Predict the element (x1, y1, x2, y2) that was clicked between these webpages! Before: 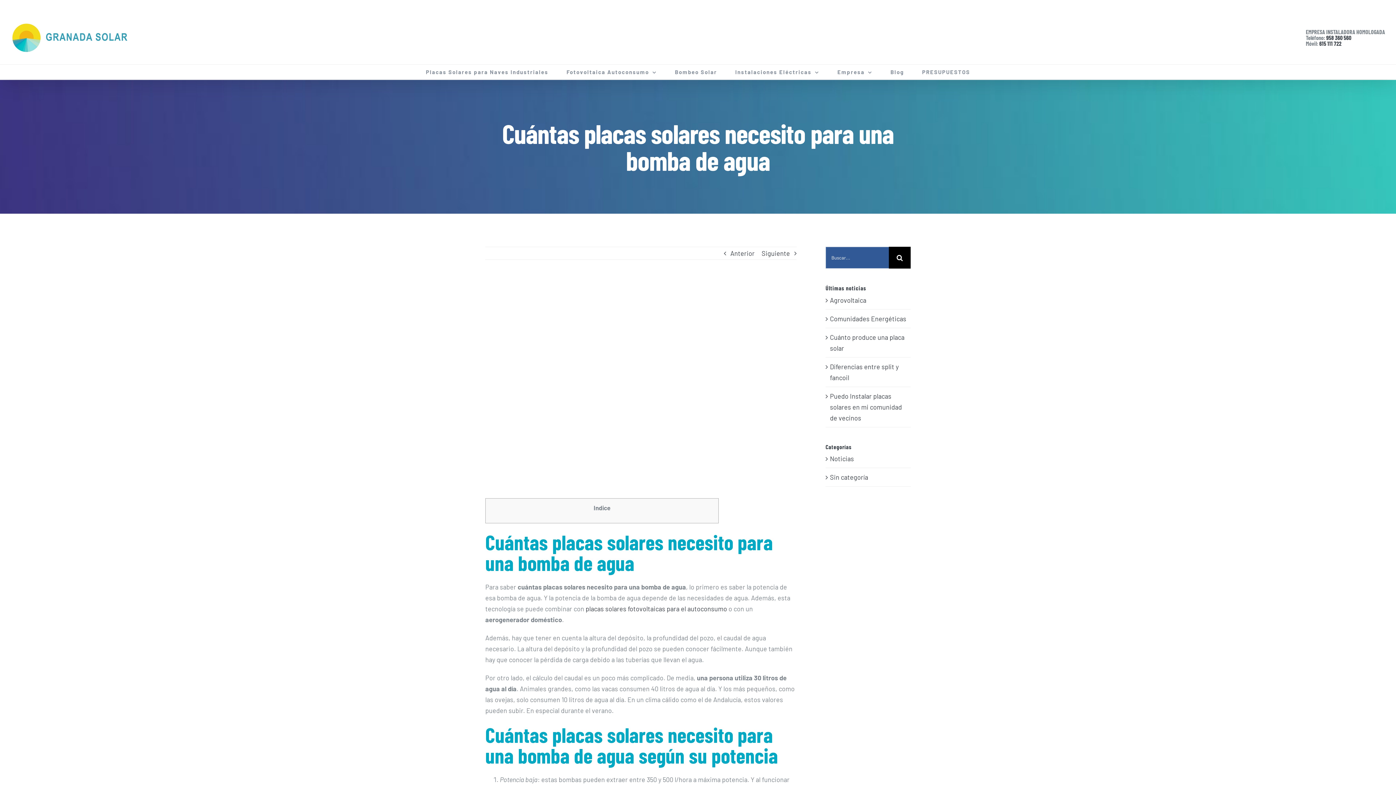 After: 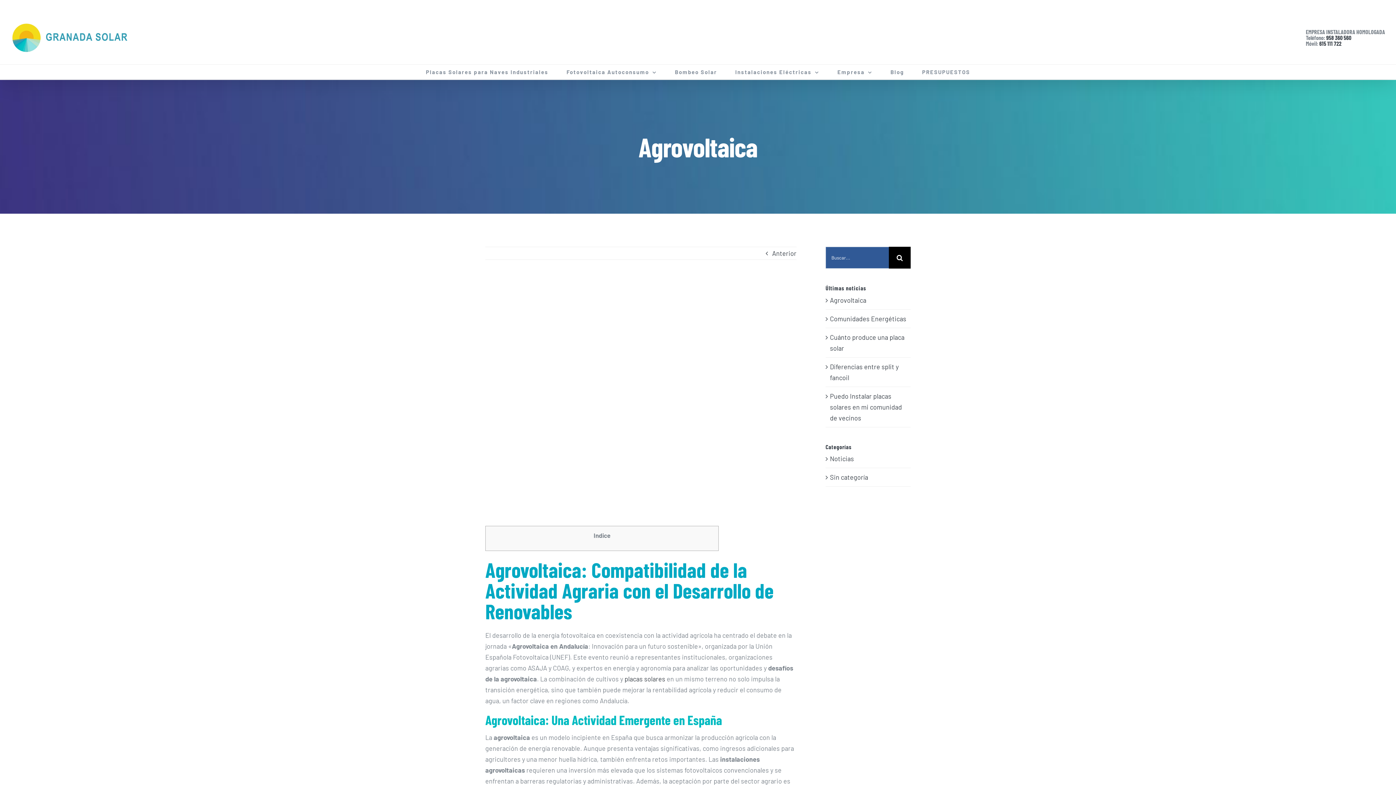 Action: bbox: (830, 296, 866, 304) label: Agrovoltaica